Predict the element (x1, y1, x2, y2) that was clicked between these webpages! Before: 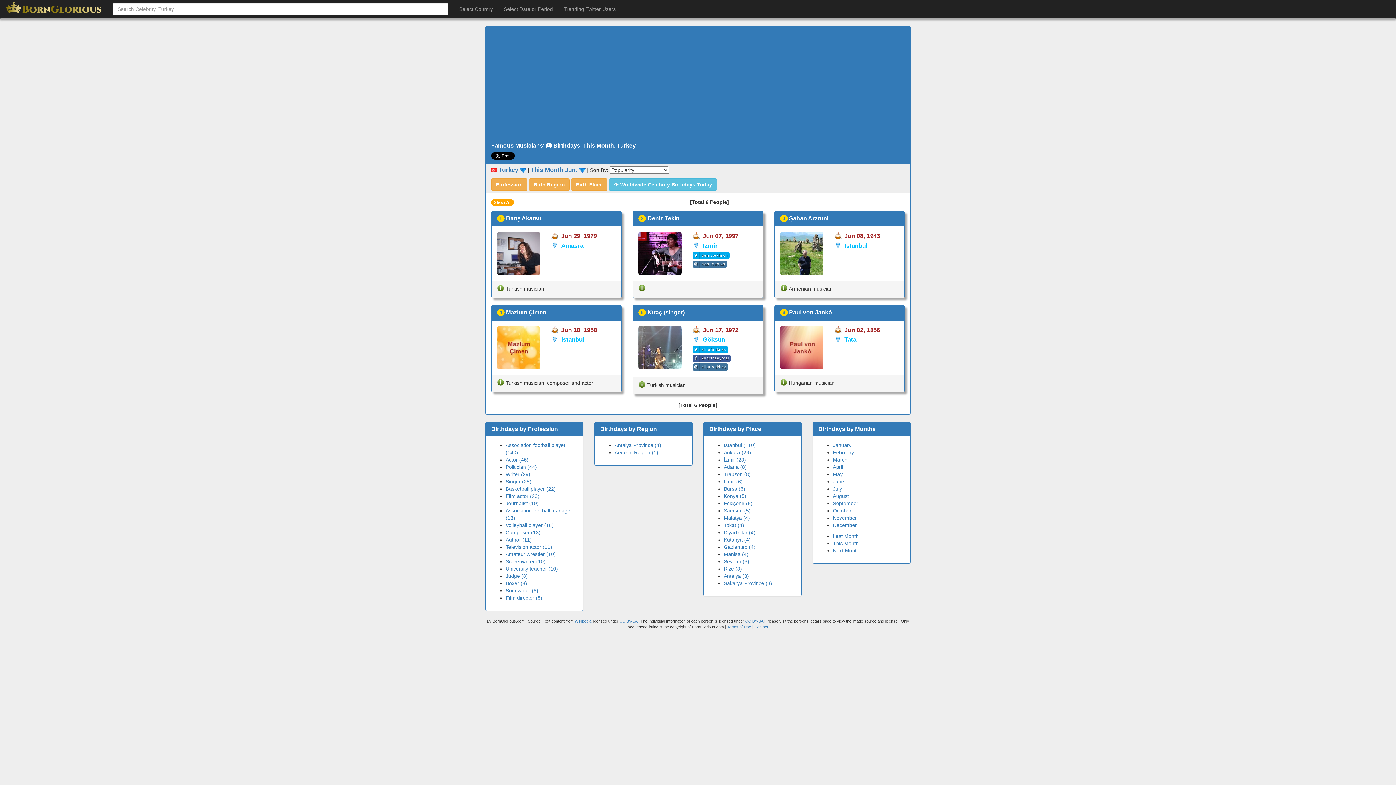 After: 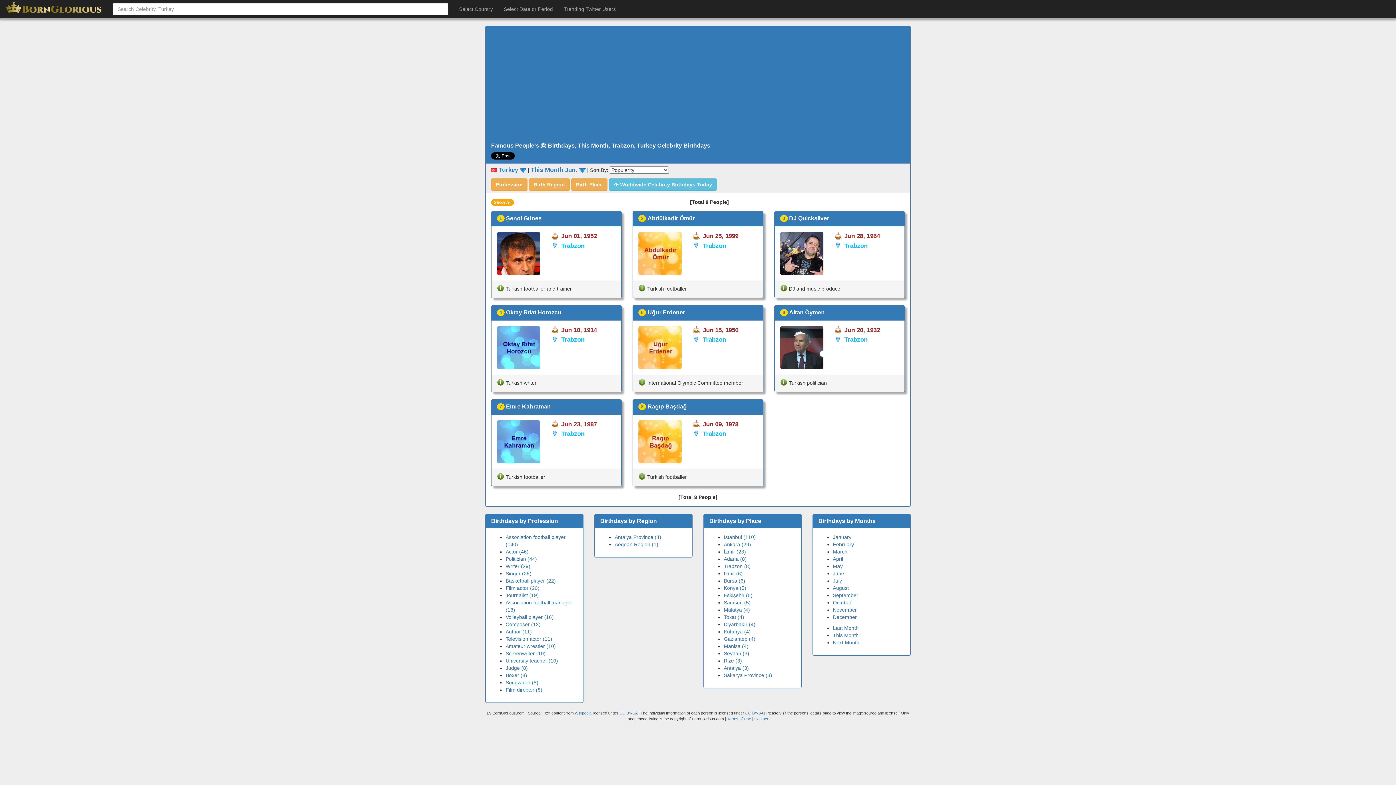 Action: bbox: (724, 471, 750, 477) label: Trabzon (8)